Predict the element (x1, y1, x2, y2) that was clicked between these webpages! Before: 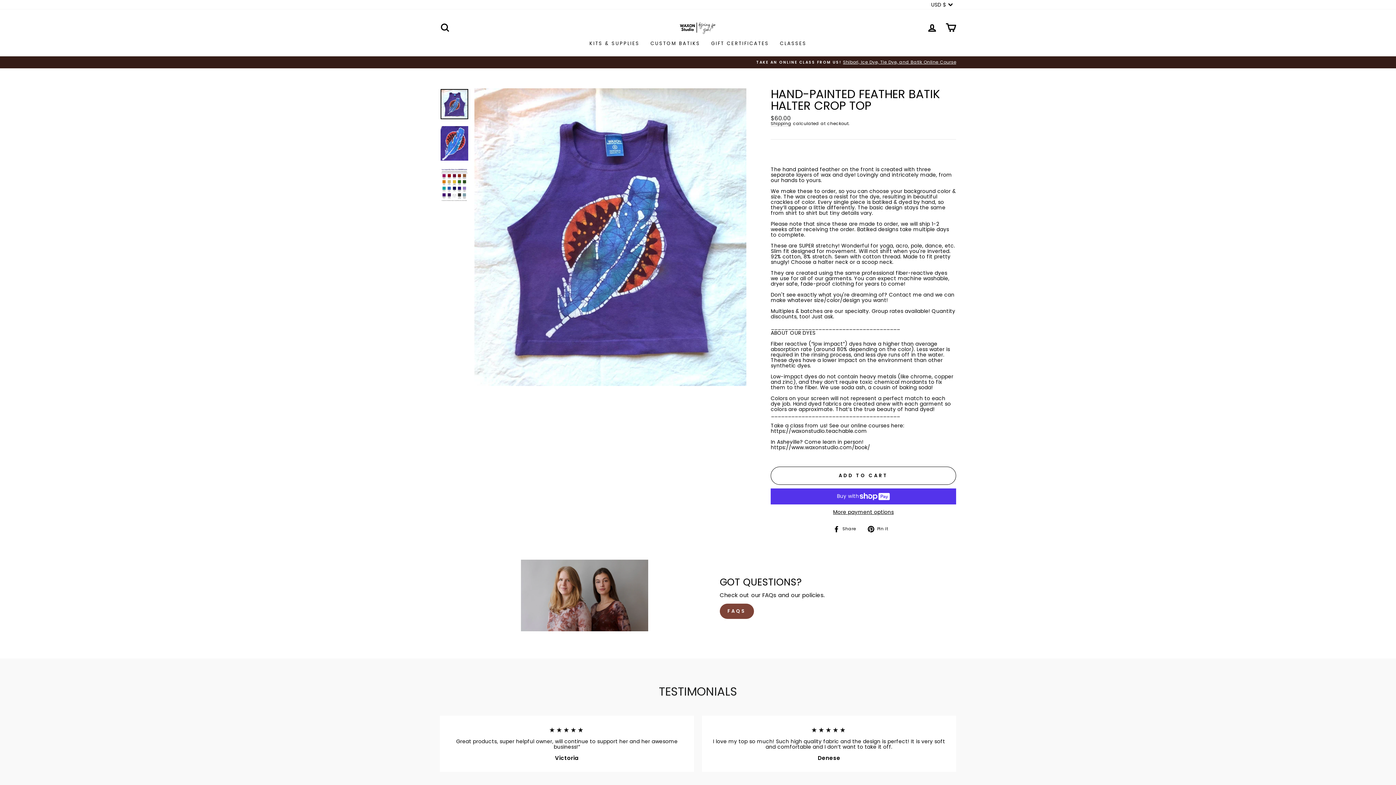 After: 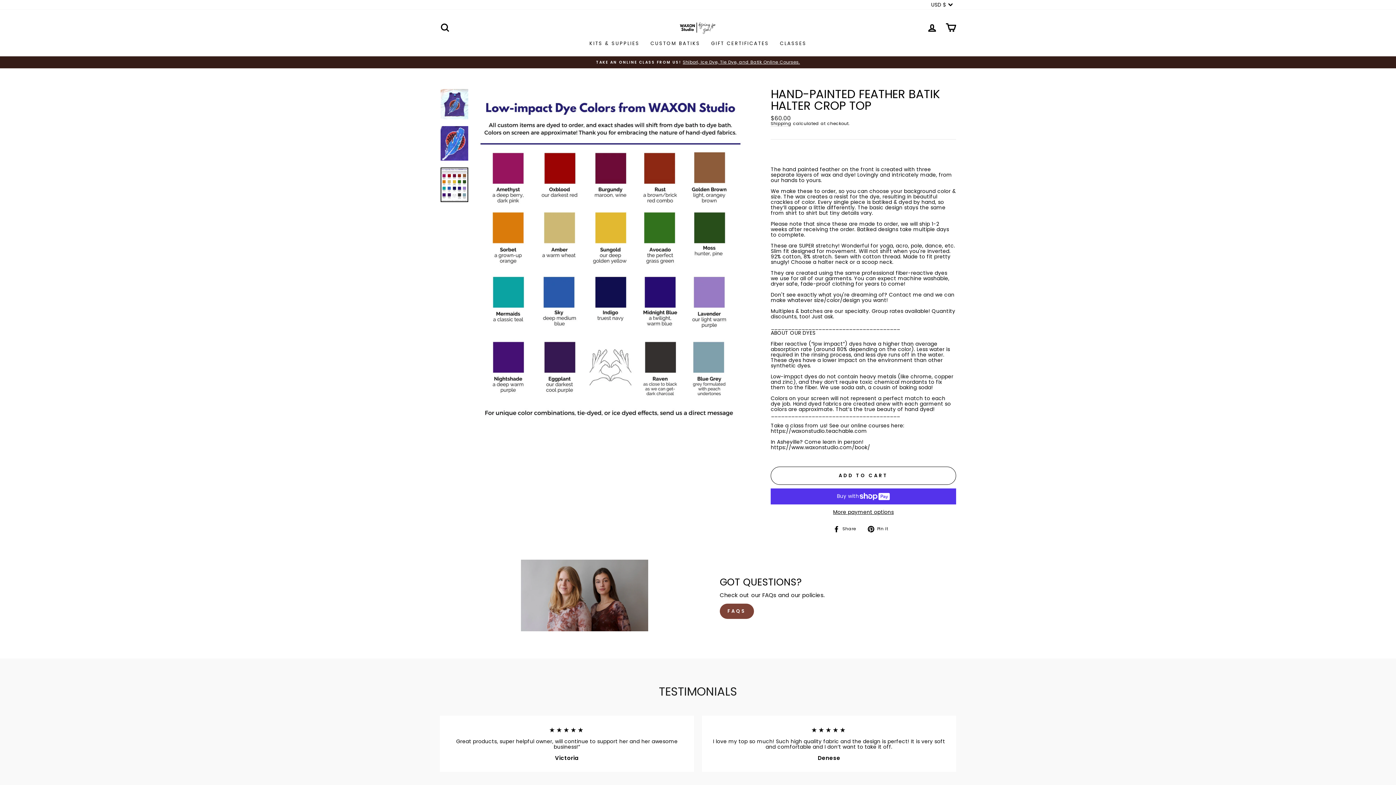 Action: bbox: (440, 167, 468, 202)